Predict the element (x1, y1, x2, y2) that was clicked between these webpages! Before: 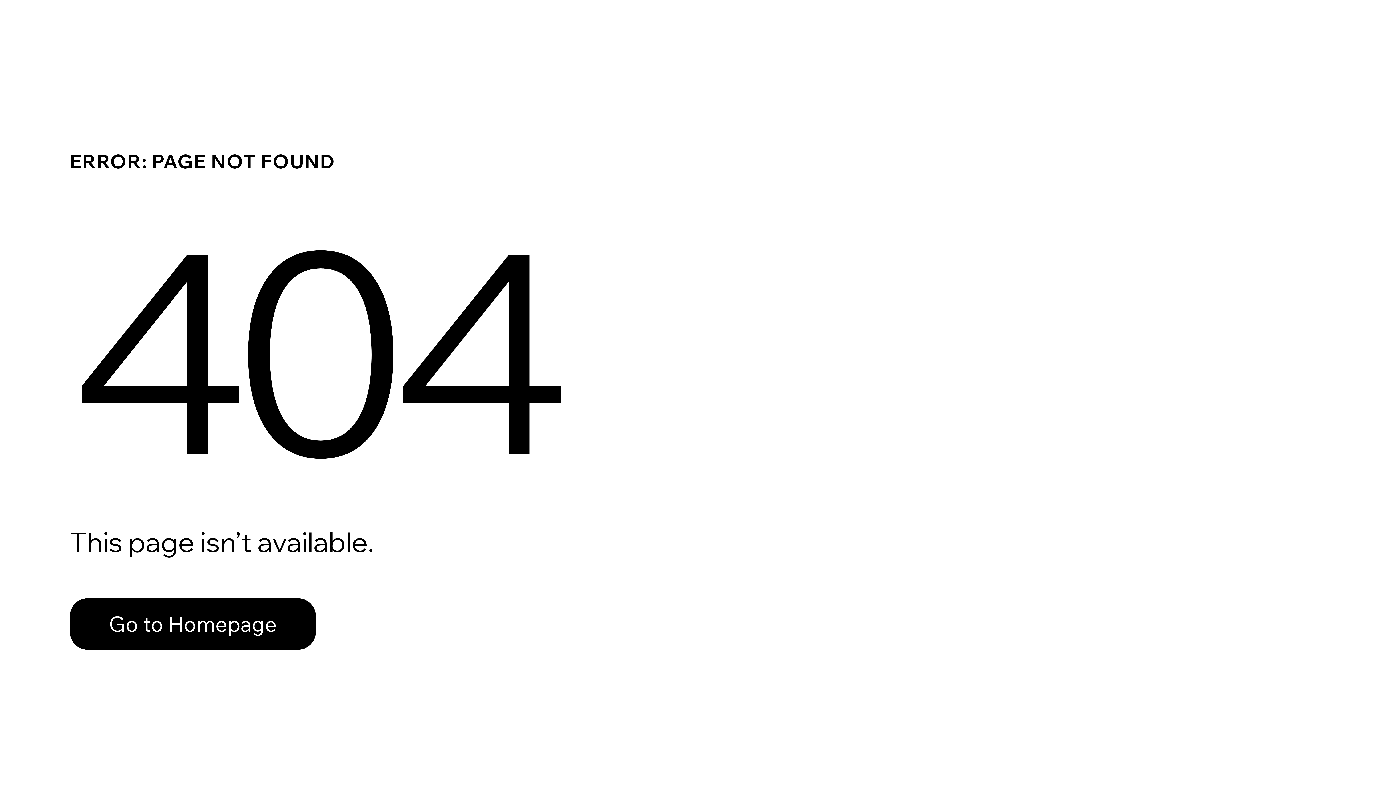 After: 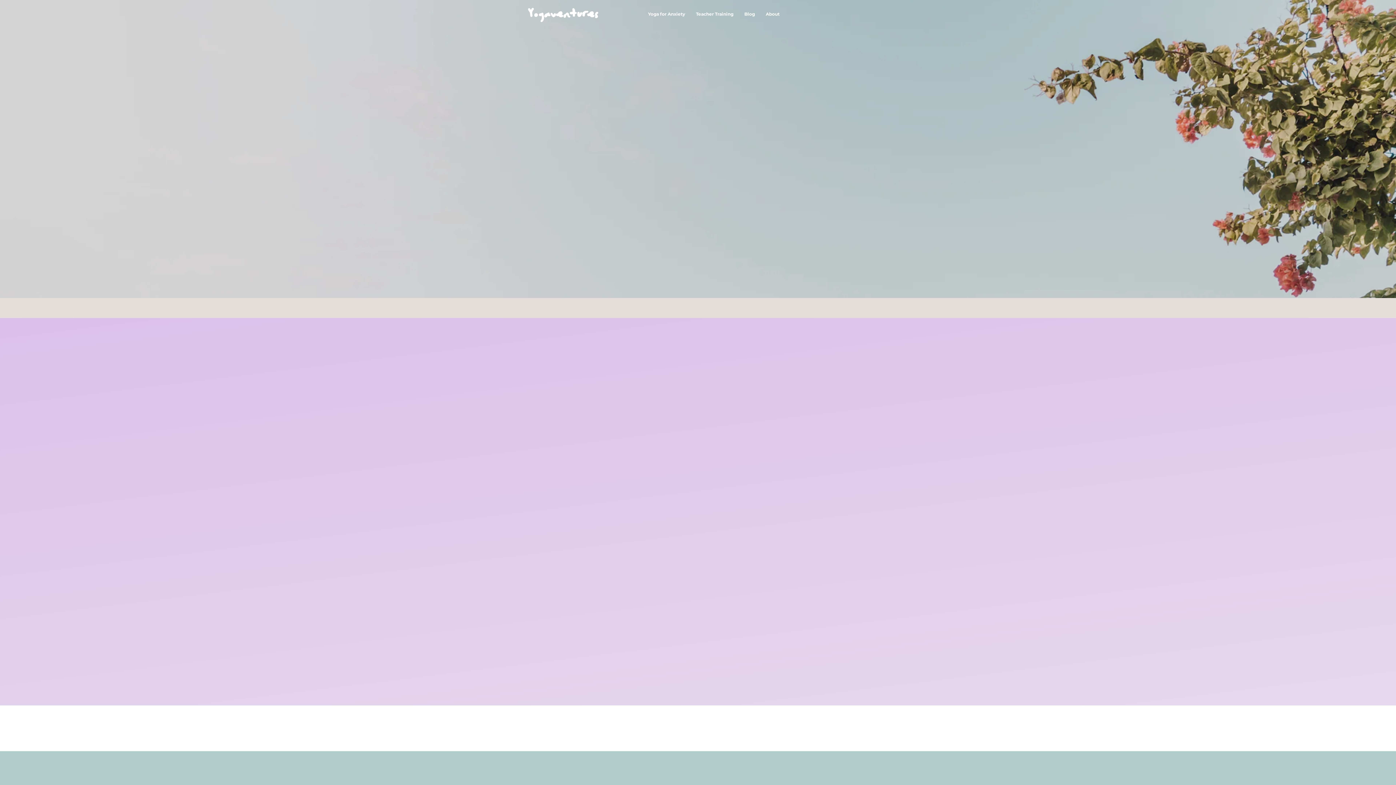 Action: label: Go to Homepage bbox: (69, 582, 768, 659)